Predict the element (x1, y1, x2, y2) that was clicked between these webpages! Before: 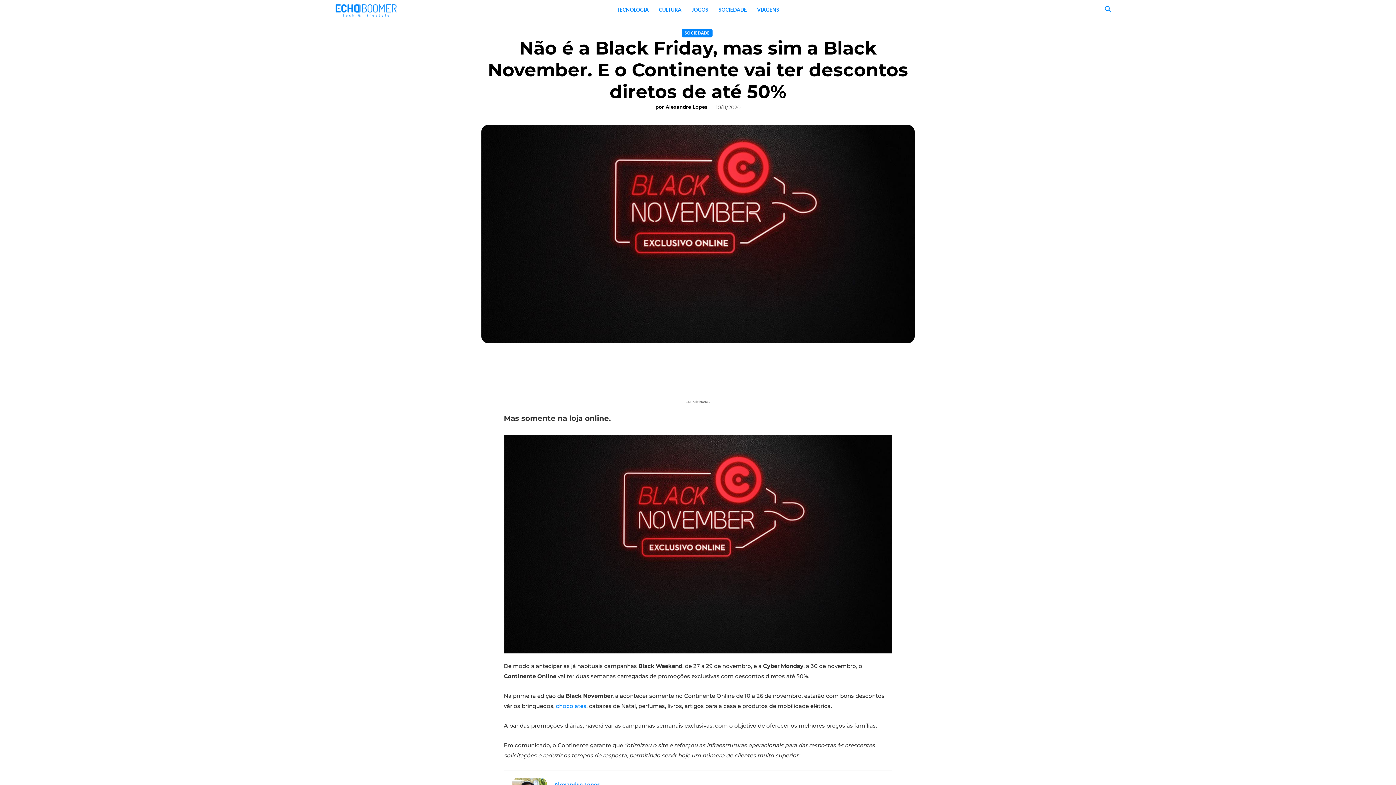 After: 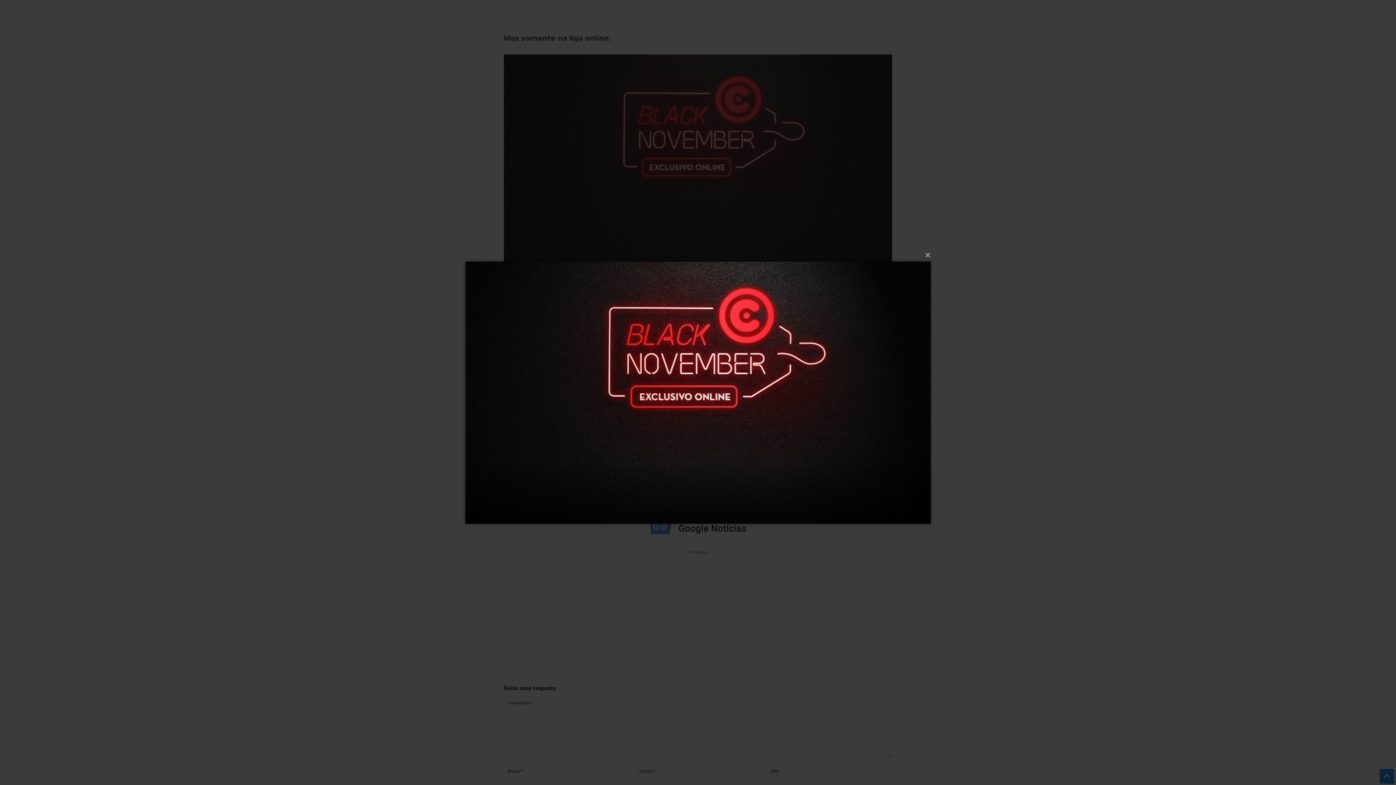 Action: bbox: (504, 435, 892, 653)